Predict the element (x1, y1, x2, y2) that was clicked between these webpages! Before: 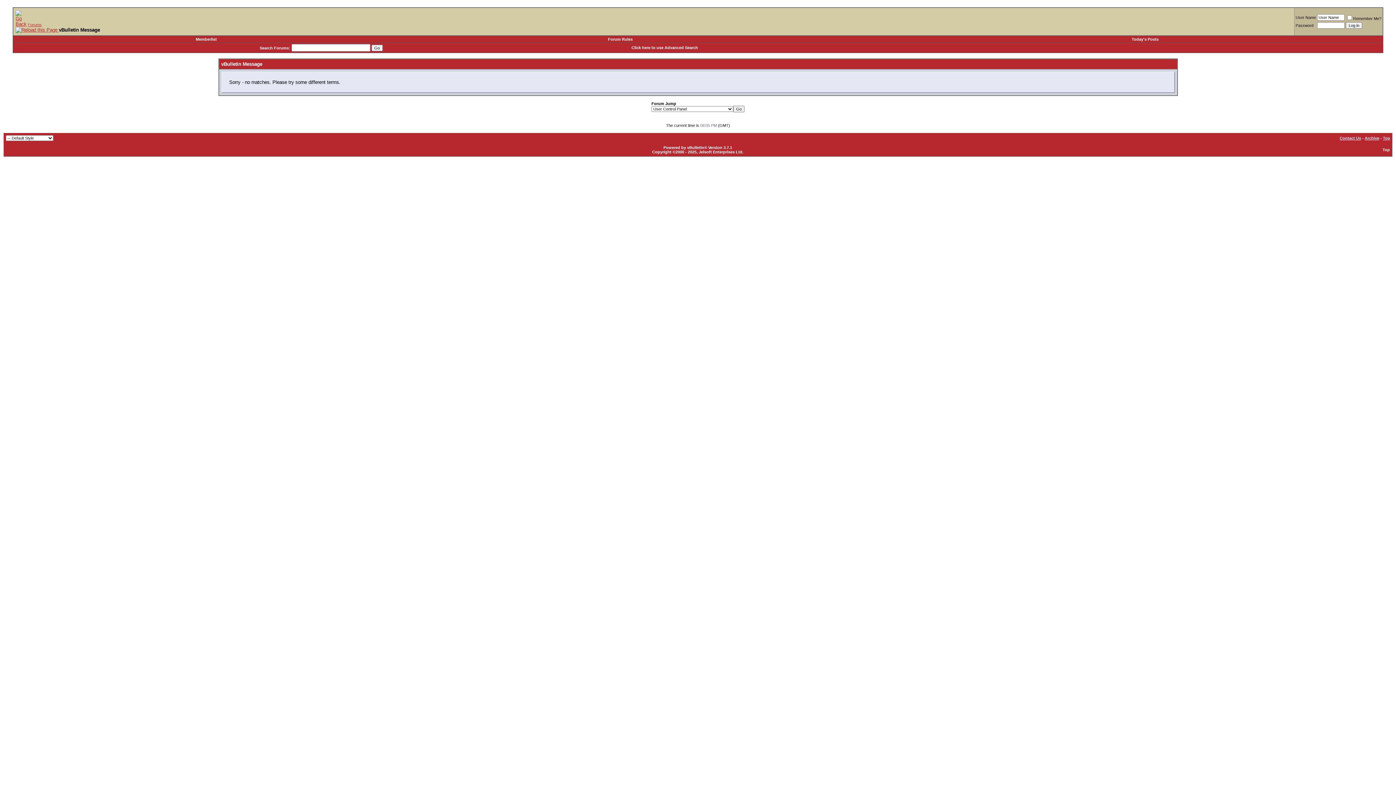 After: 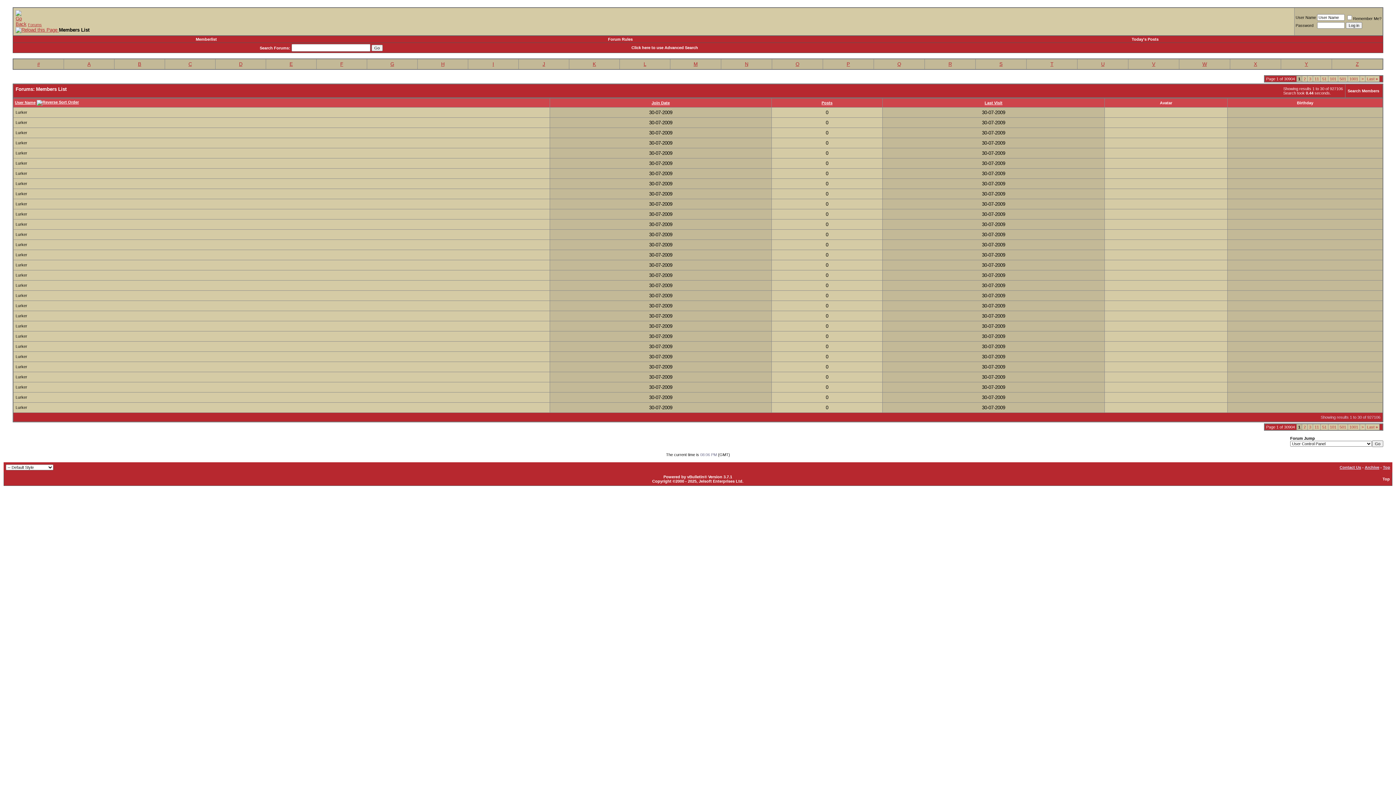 Action: bbox: (195, 37, 216, 41) label: Memberlist